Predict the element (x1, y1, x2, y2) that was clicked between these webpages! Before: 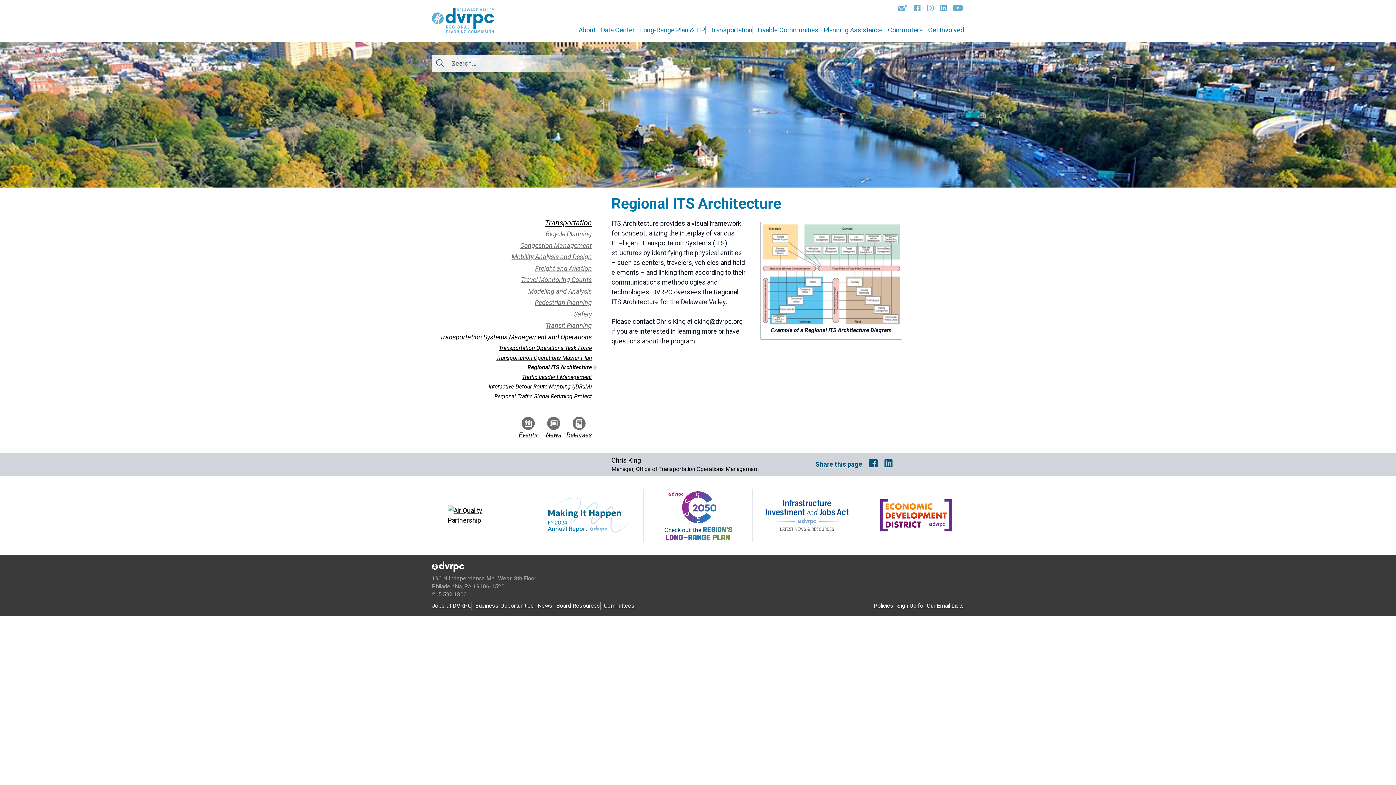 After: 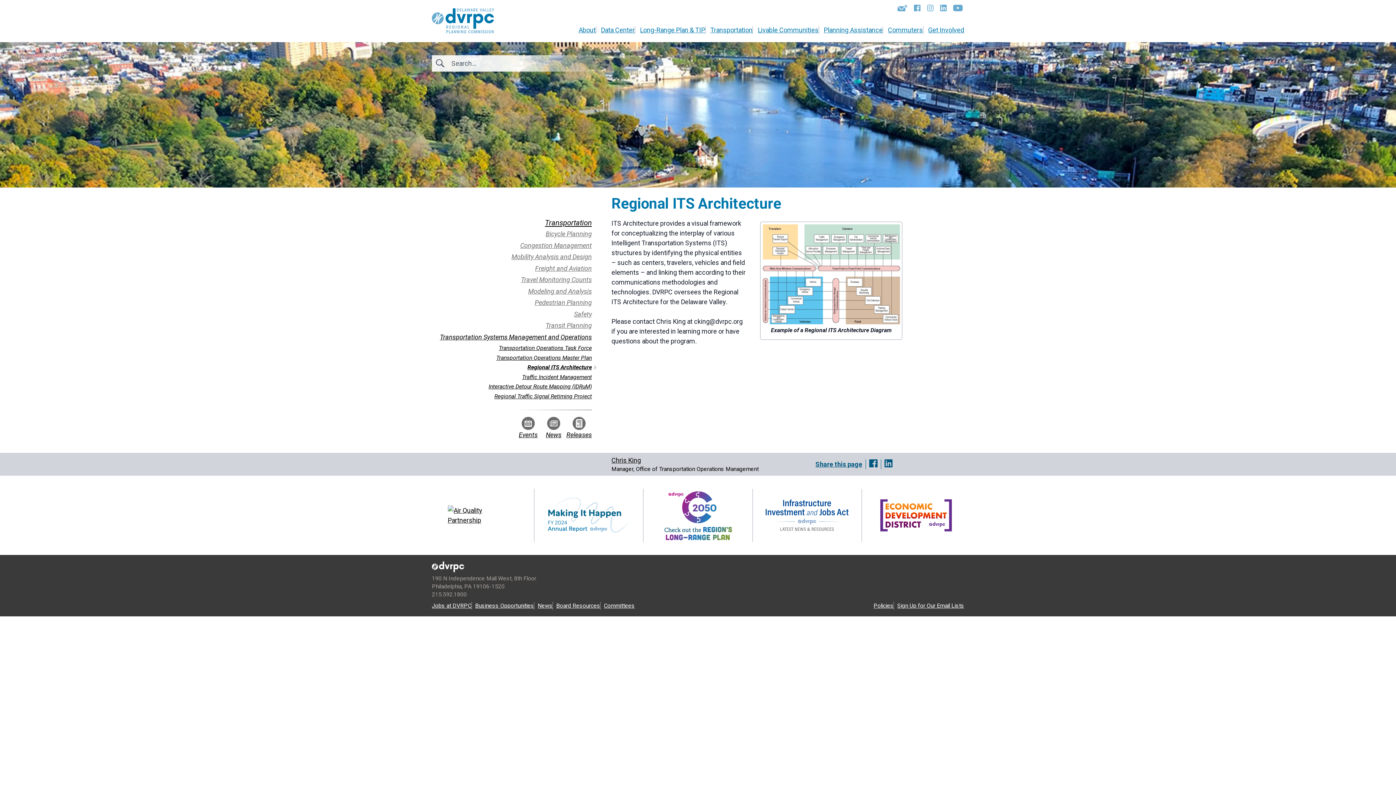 Action: bbox: (611, 455, 758, 465) label: Chris King